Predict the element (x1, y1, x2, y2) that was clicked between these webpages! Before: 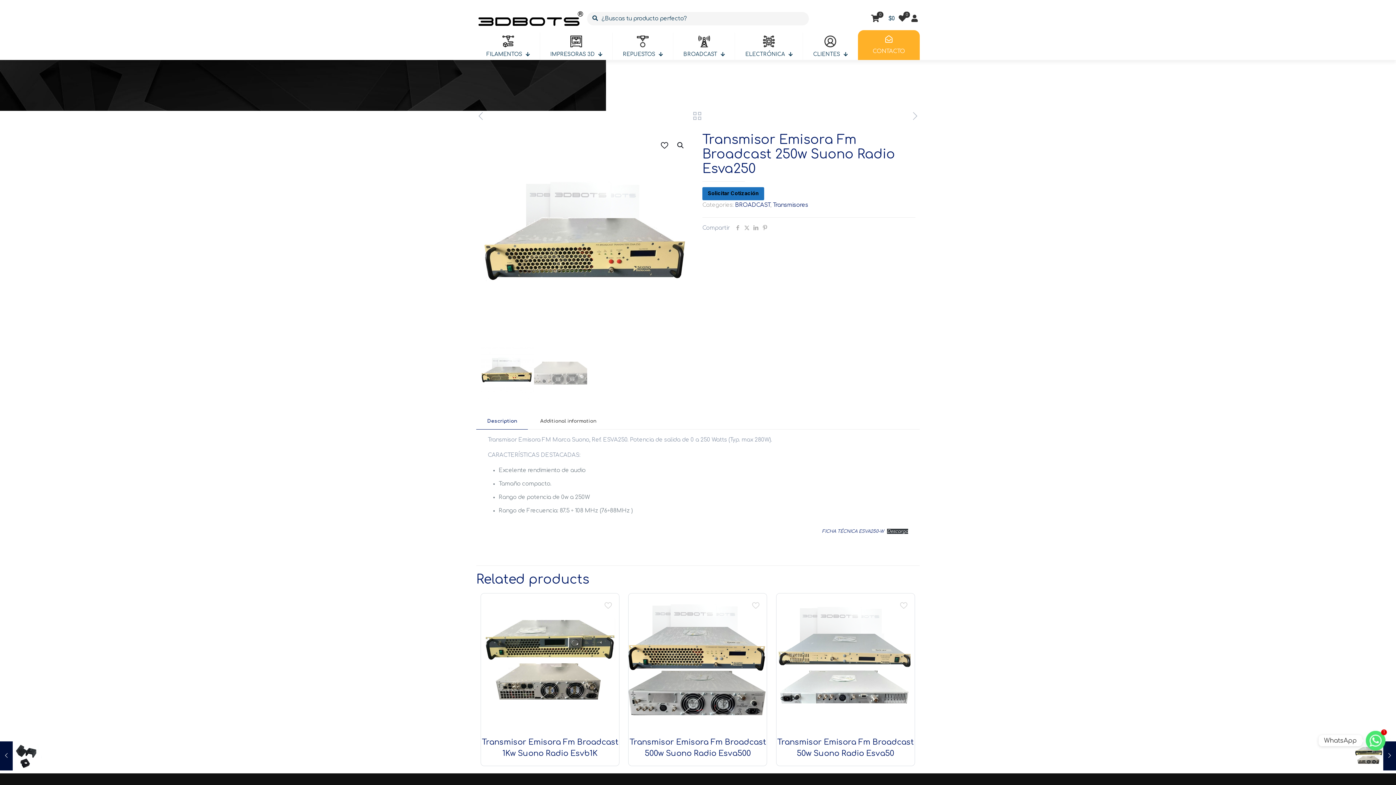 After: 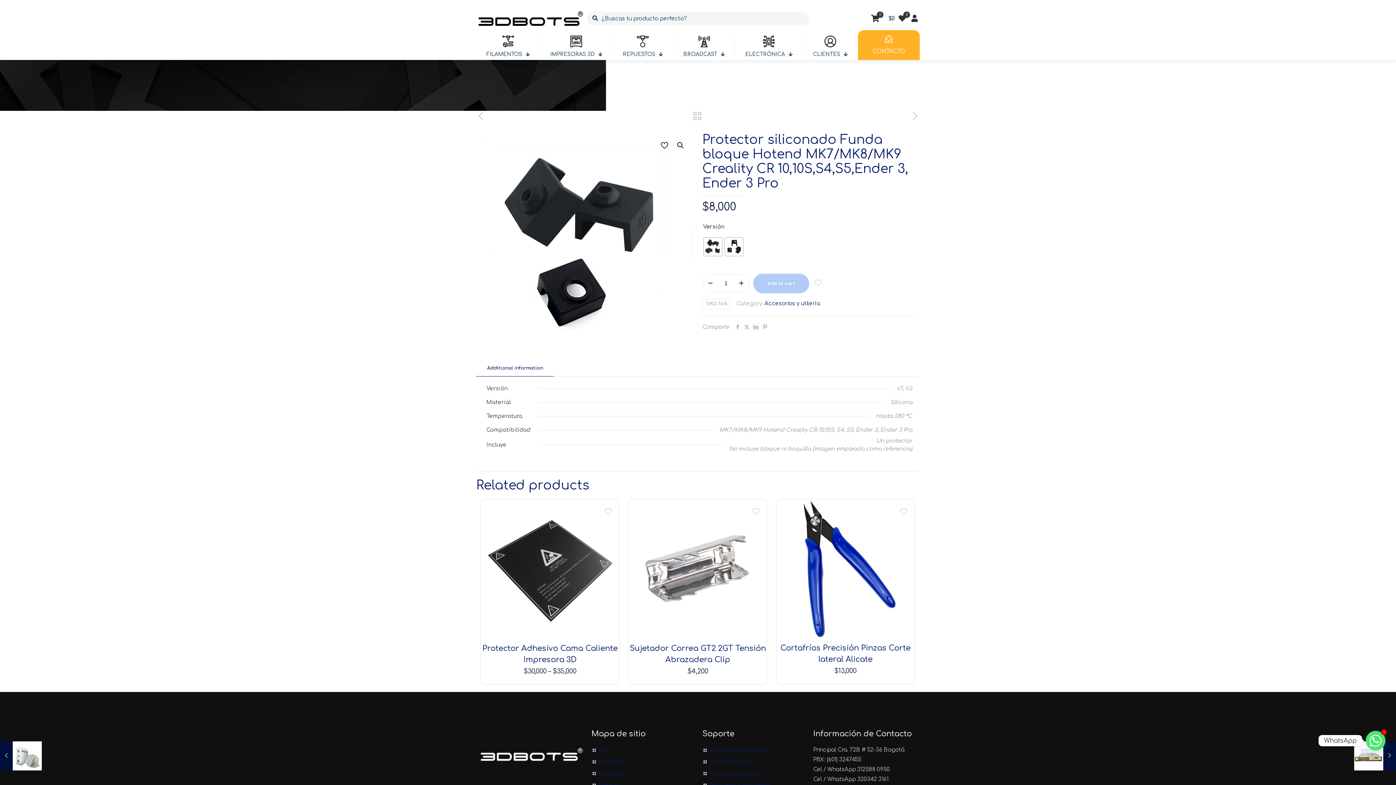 Action: label: Protector siliconado Funda bloque Hotend MK7/MK8/MK9 Creality CR 10,10S,S4,S5,Ender 3, Ender 3 Pro
2 marzo, 2020 bbox: (0, 741, 41, 770)